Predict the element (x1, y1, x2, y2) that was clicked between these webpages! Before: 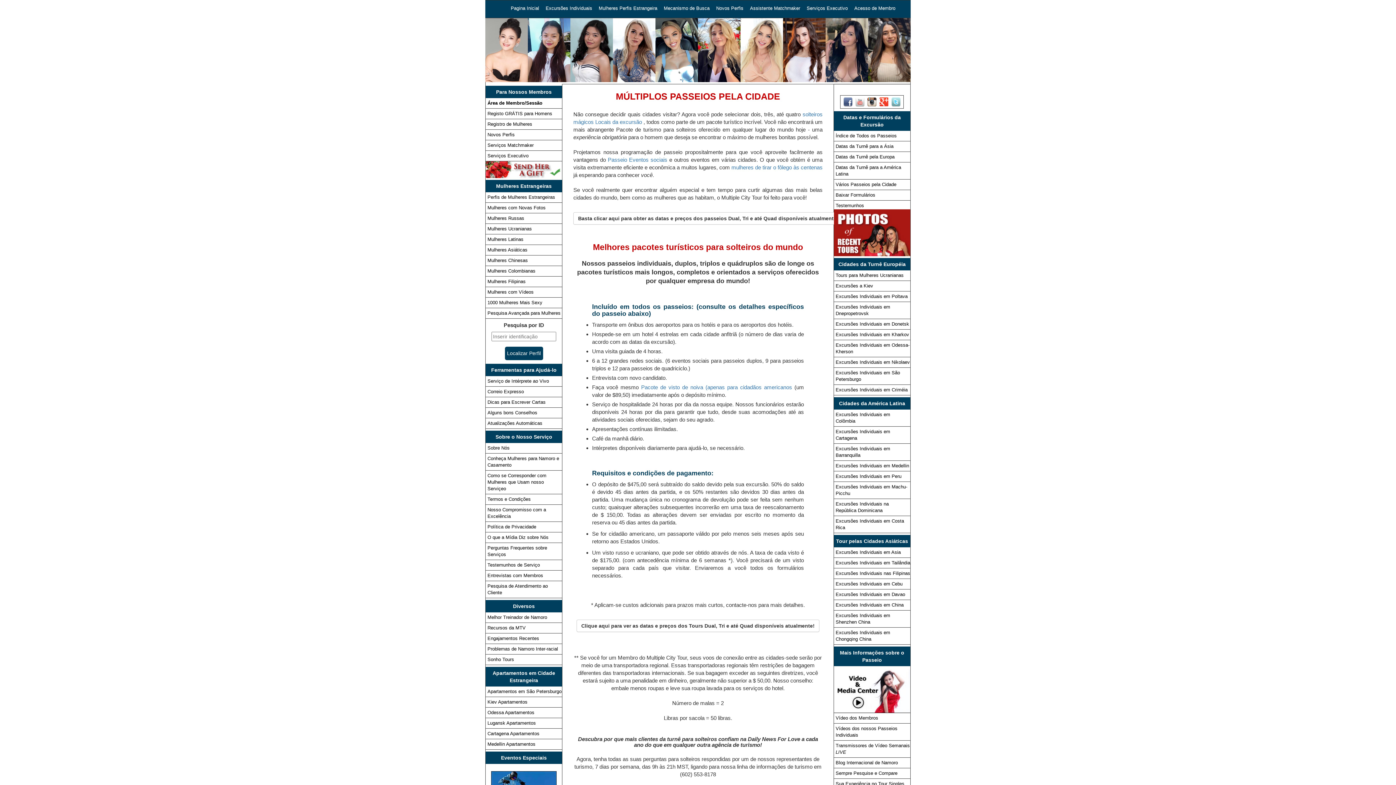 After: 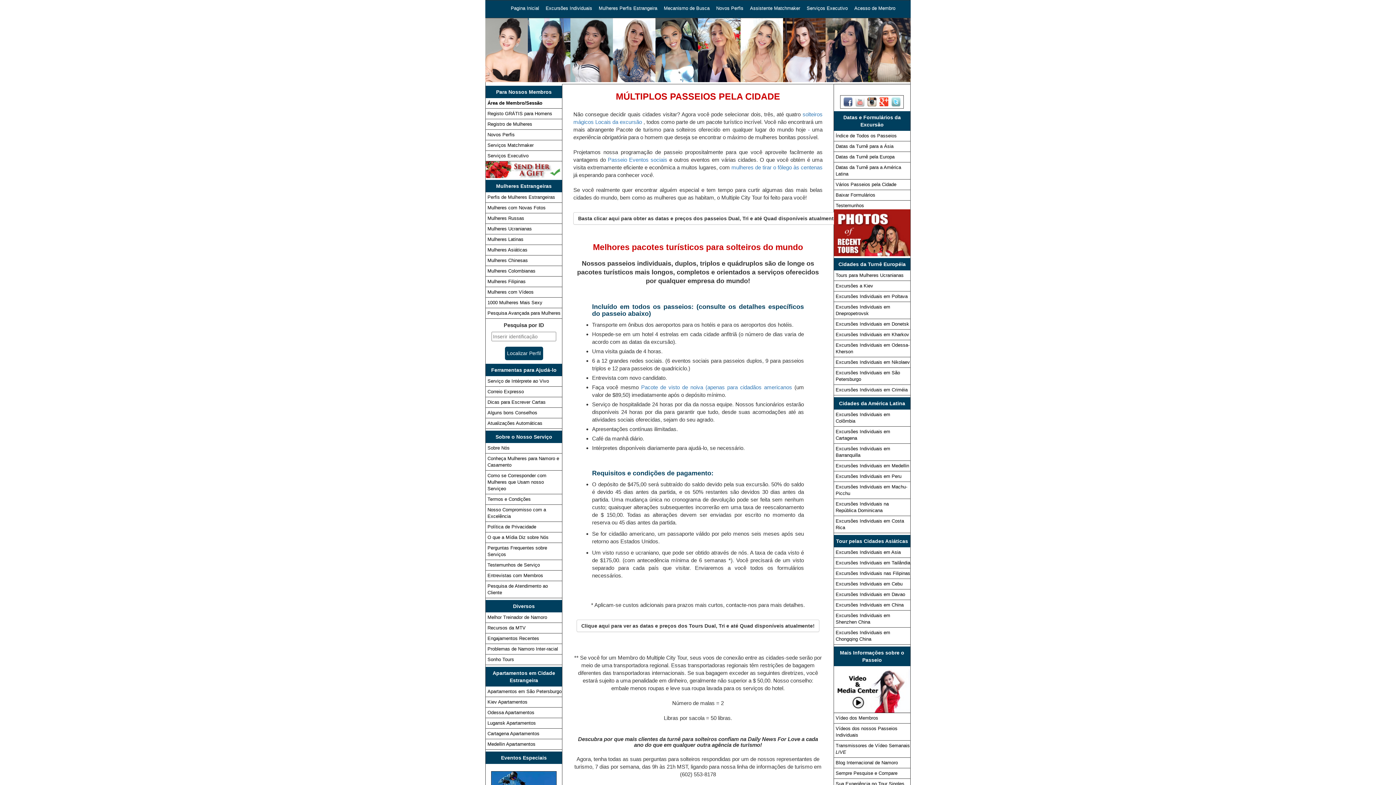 Action: bbox: (867, 98, 876, 104)